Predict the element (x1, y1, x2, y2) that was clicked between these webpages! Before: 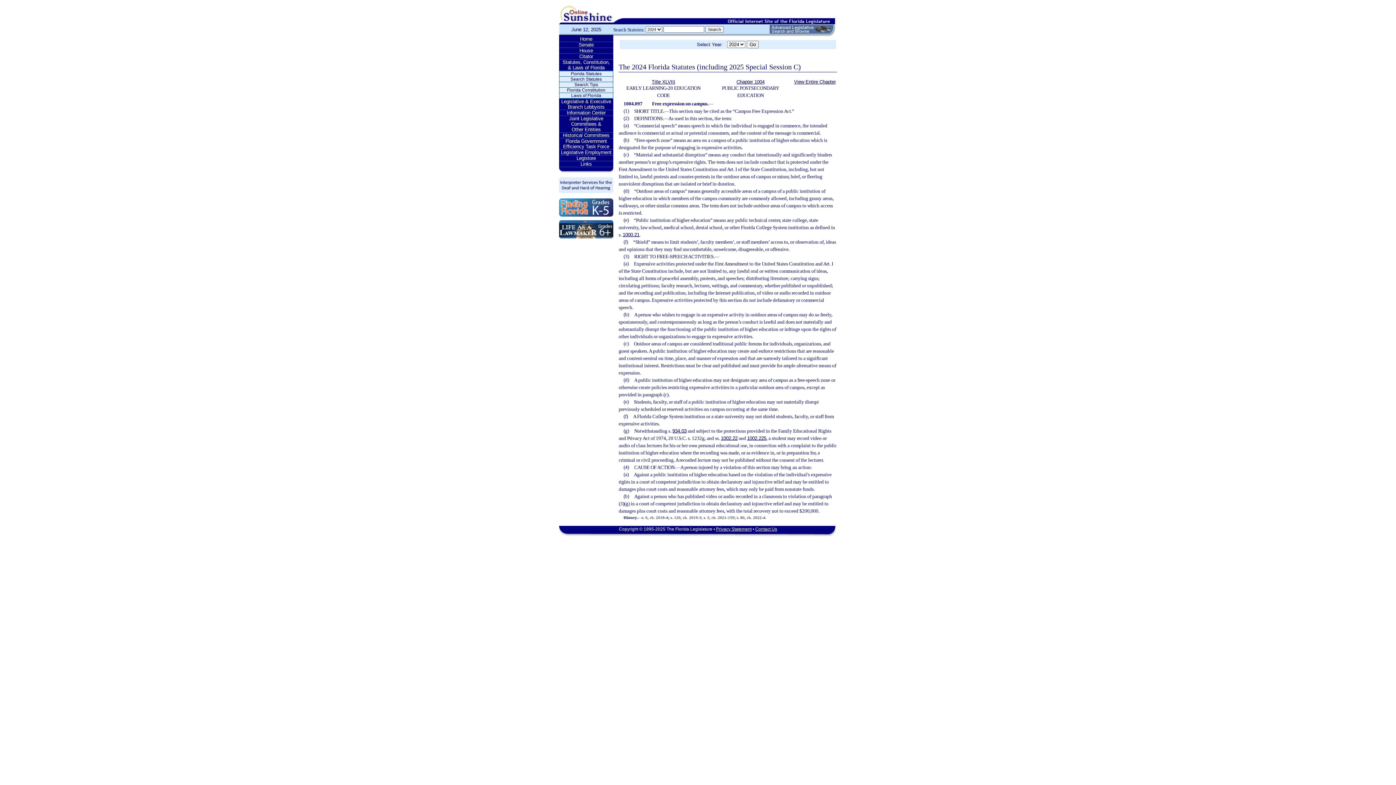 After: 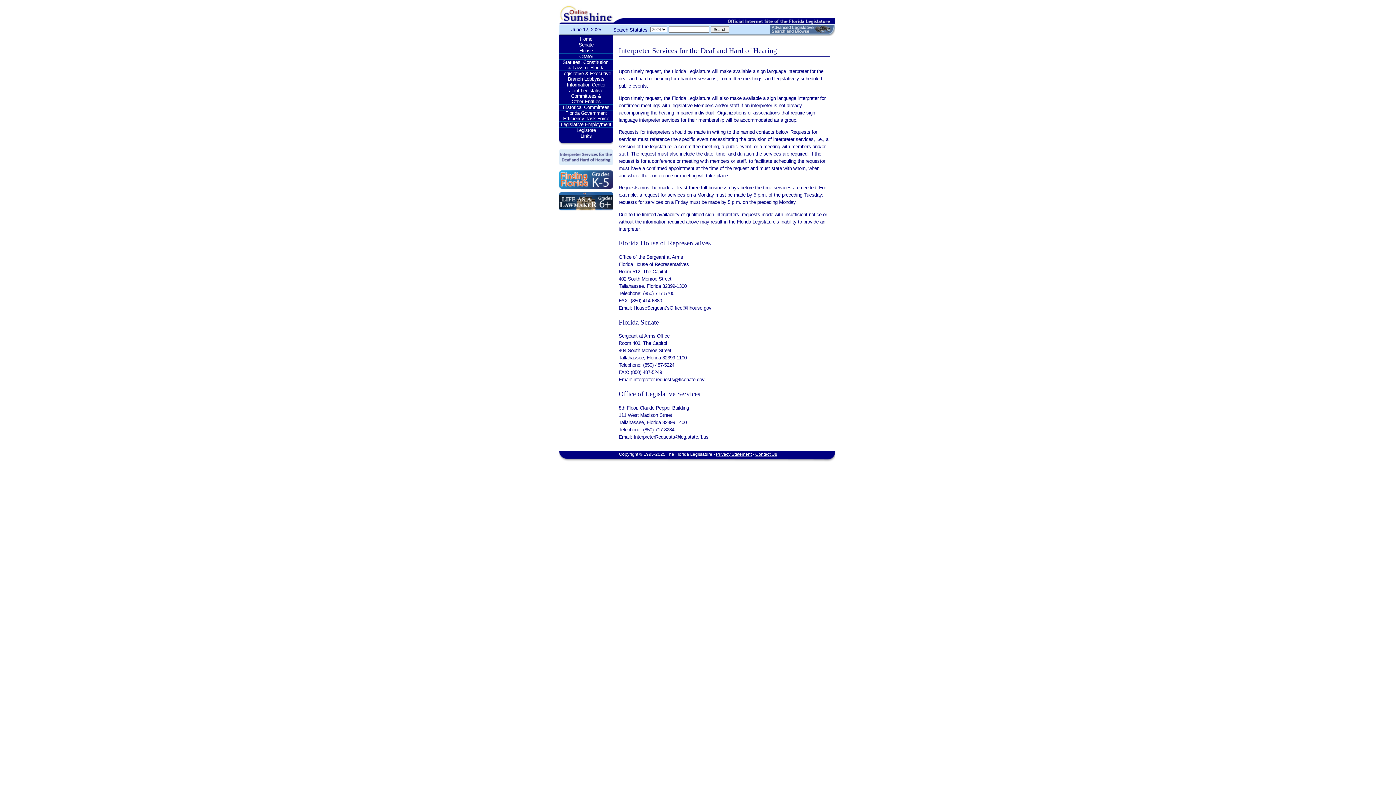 Action: bbox: (559, 192, 613, 197)